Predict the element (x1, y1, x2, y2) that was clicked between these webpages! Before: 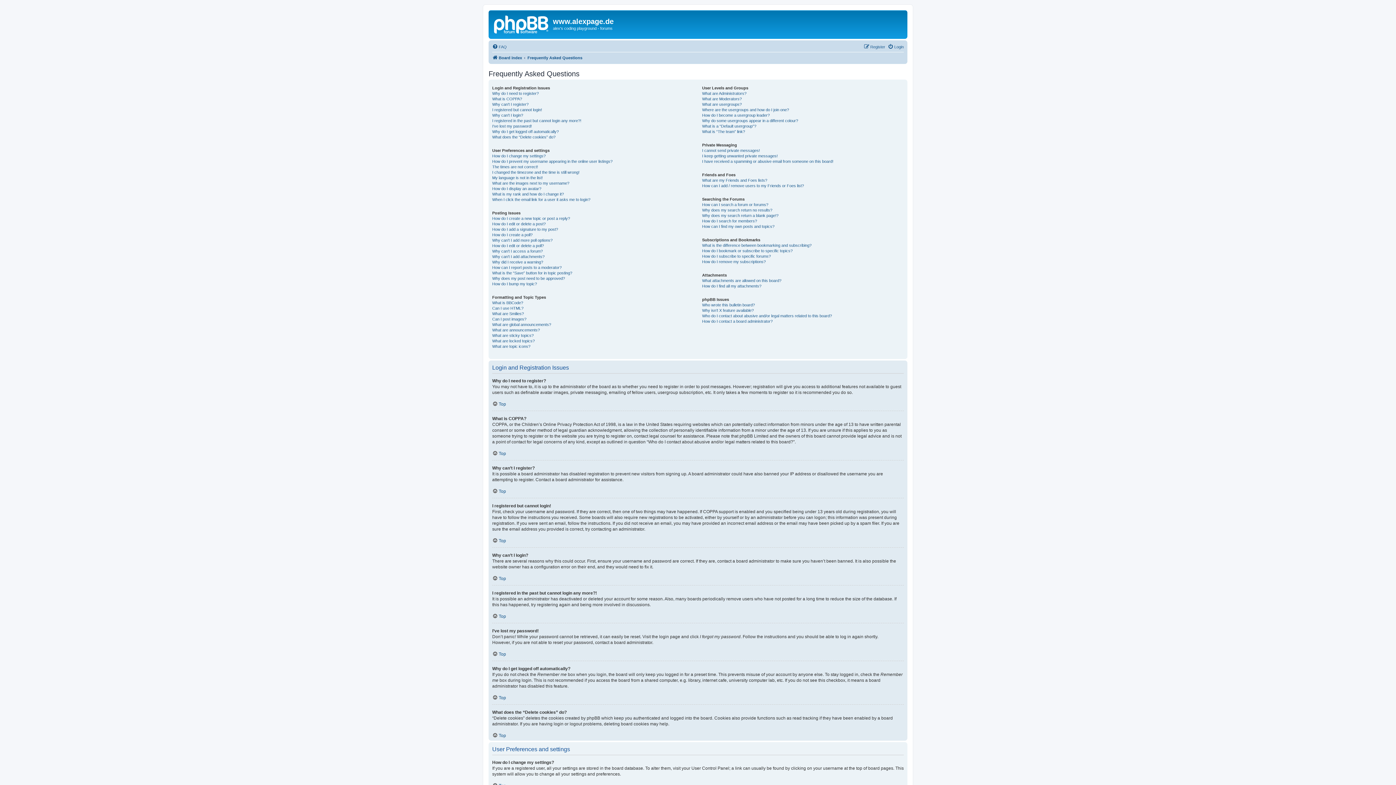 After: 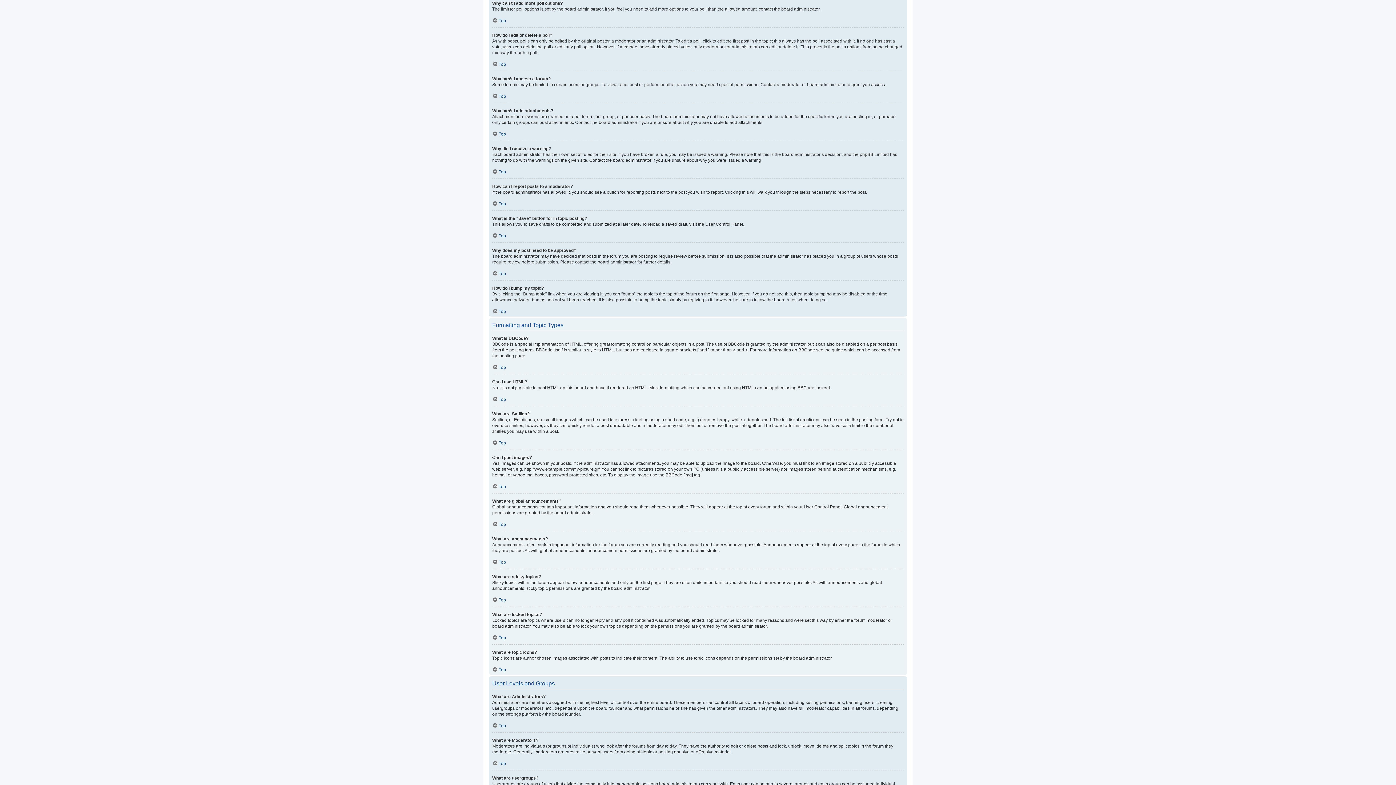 Action: bbox: (492, 237, 552, 243) label: Why can’t I add more poll options?